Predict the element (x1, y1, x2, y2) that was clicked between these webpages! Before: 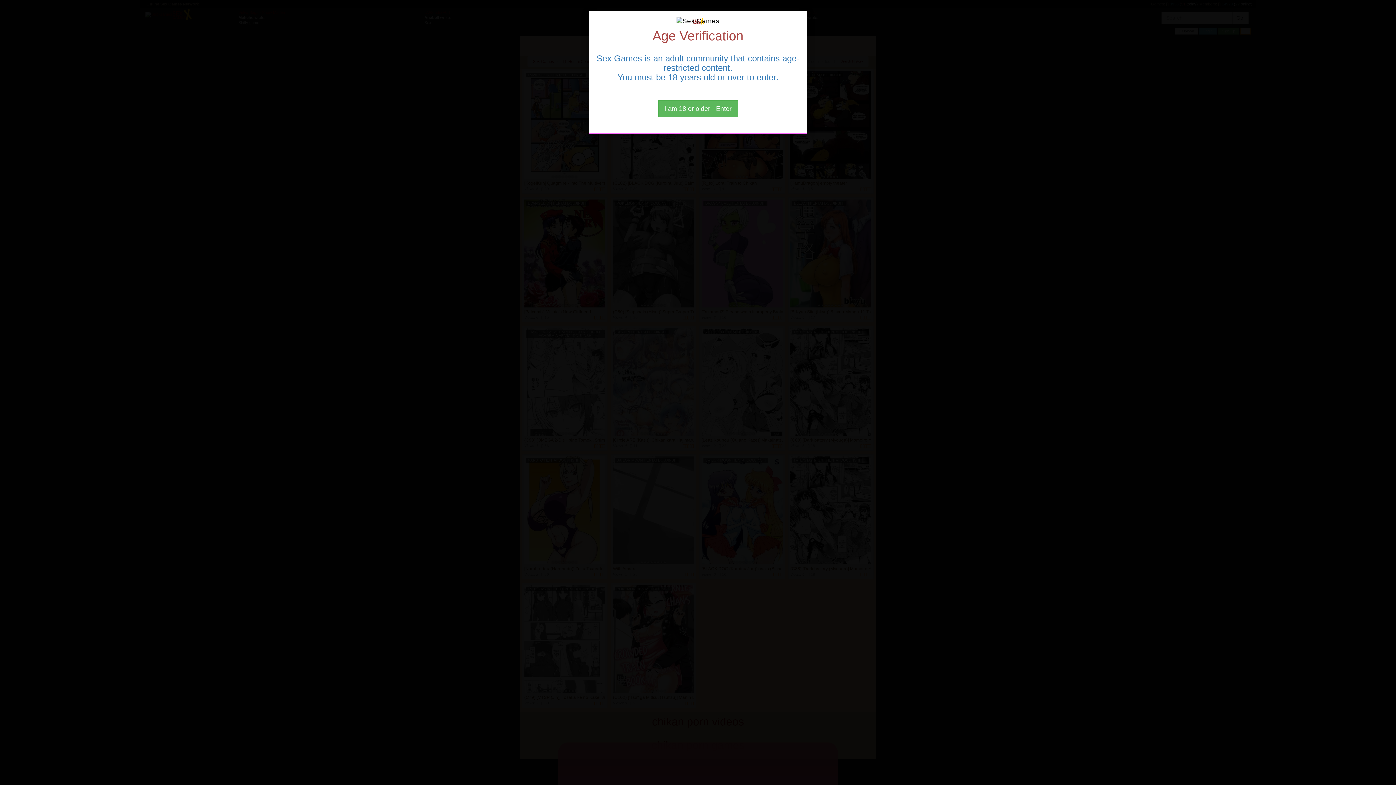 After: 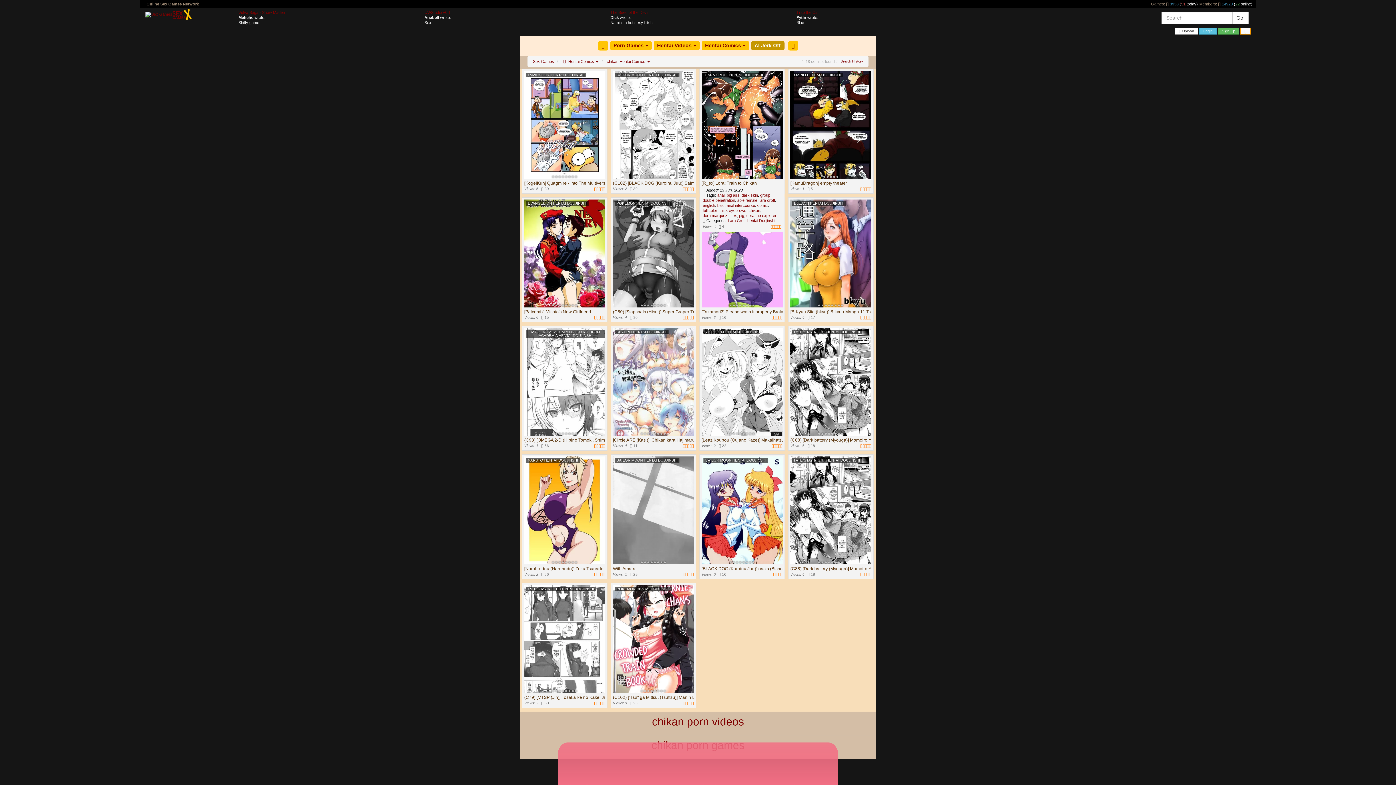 Action: label: Close bbox: (658, 100, 738, 117)